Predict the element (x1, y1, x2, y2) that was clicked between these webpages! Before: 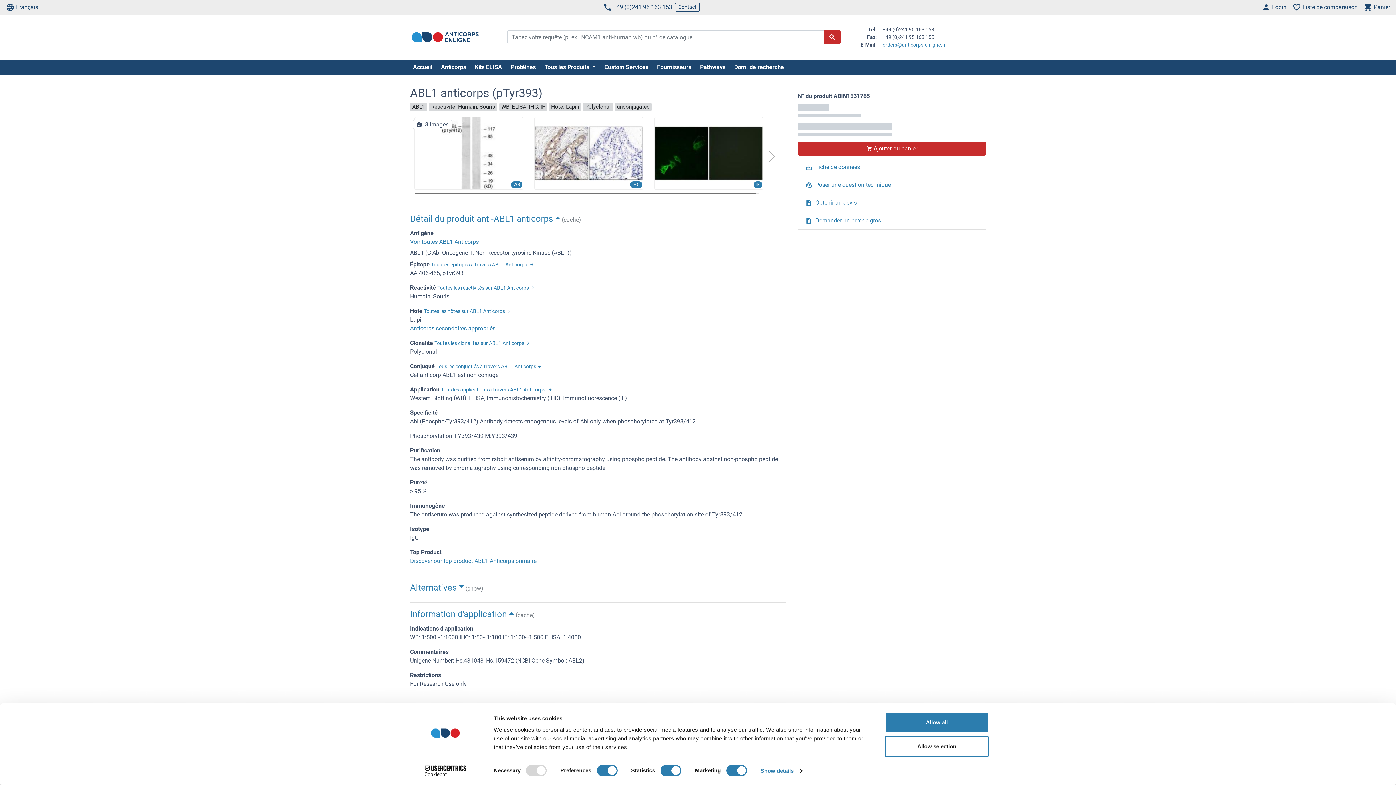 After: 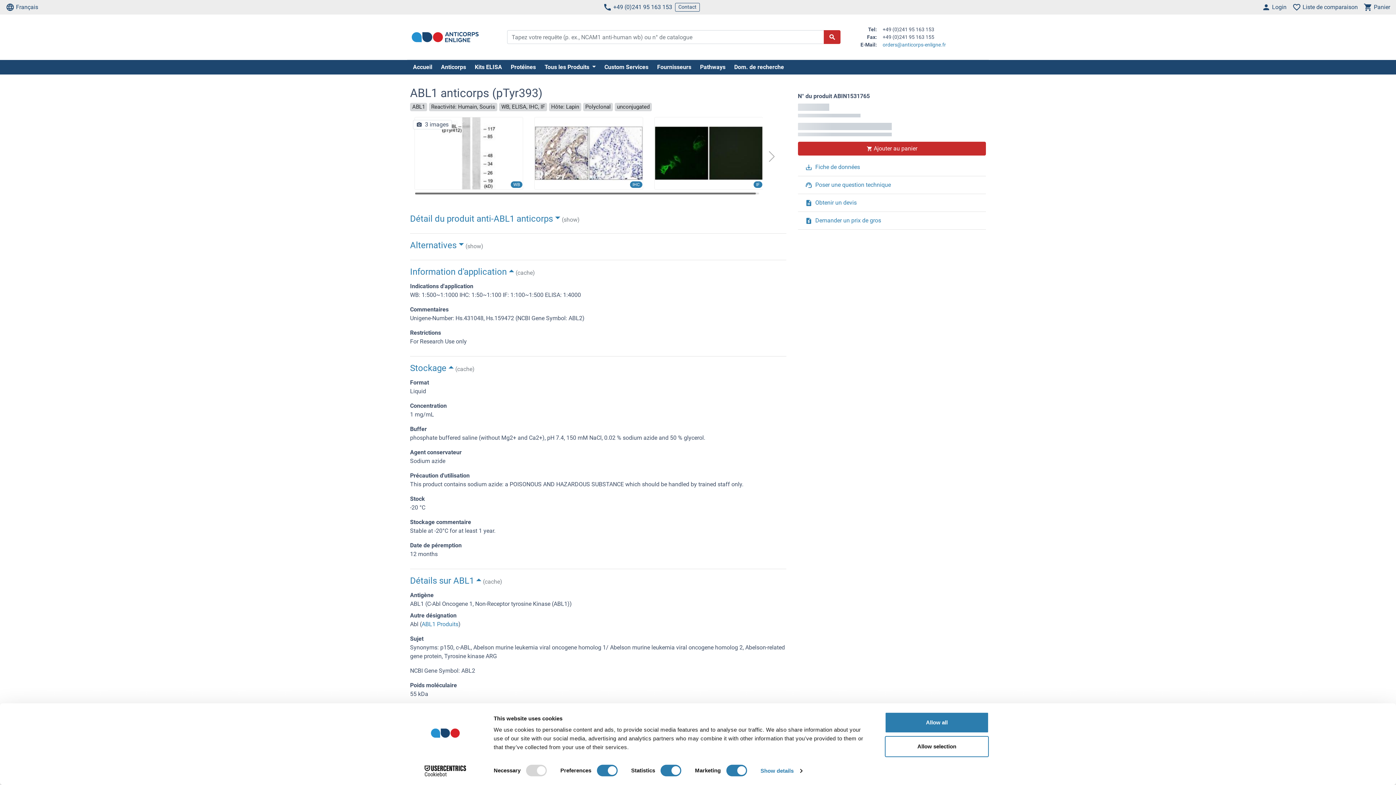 Action: bbox: (410, 211, 786, 228) label: Détail du produit anti-ABL1 anticorps (cache)